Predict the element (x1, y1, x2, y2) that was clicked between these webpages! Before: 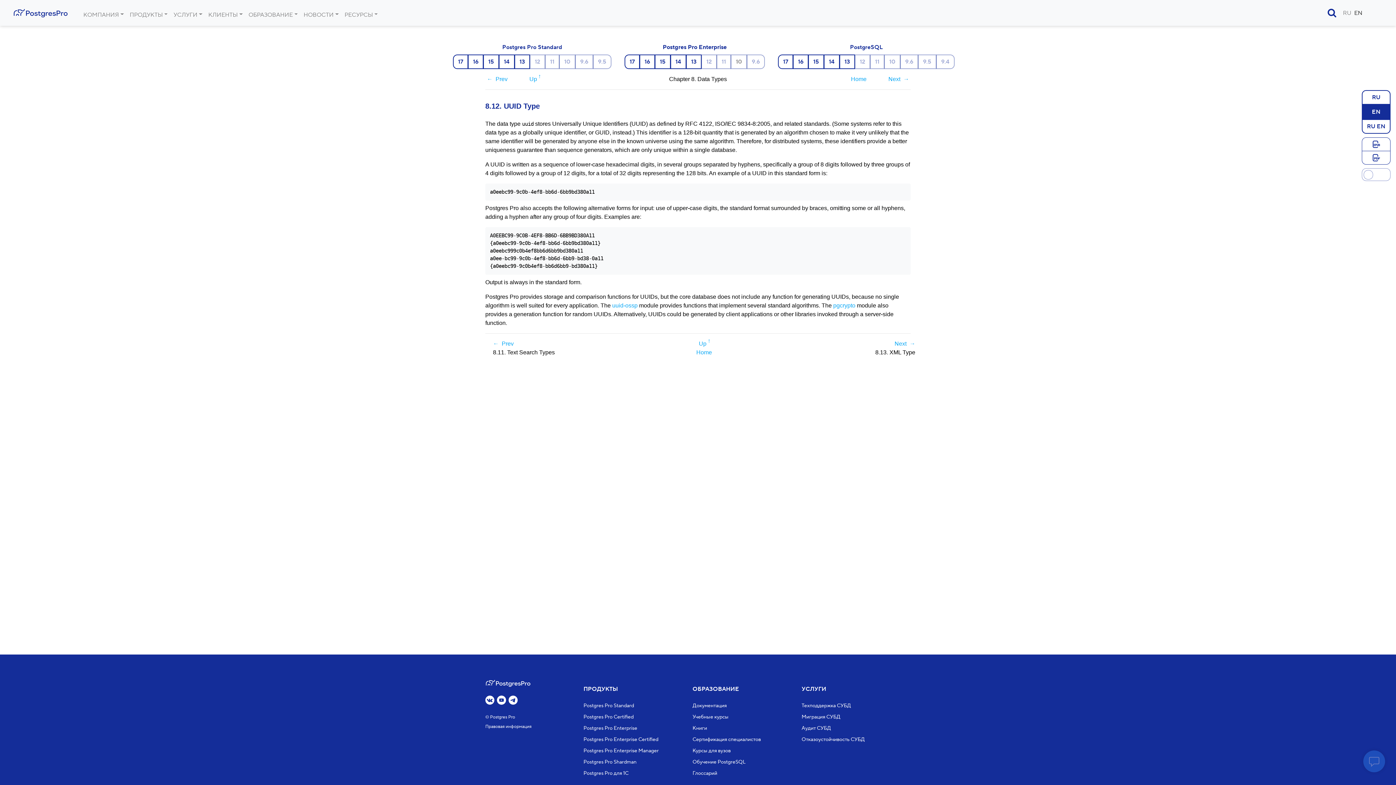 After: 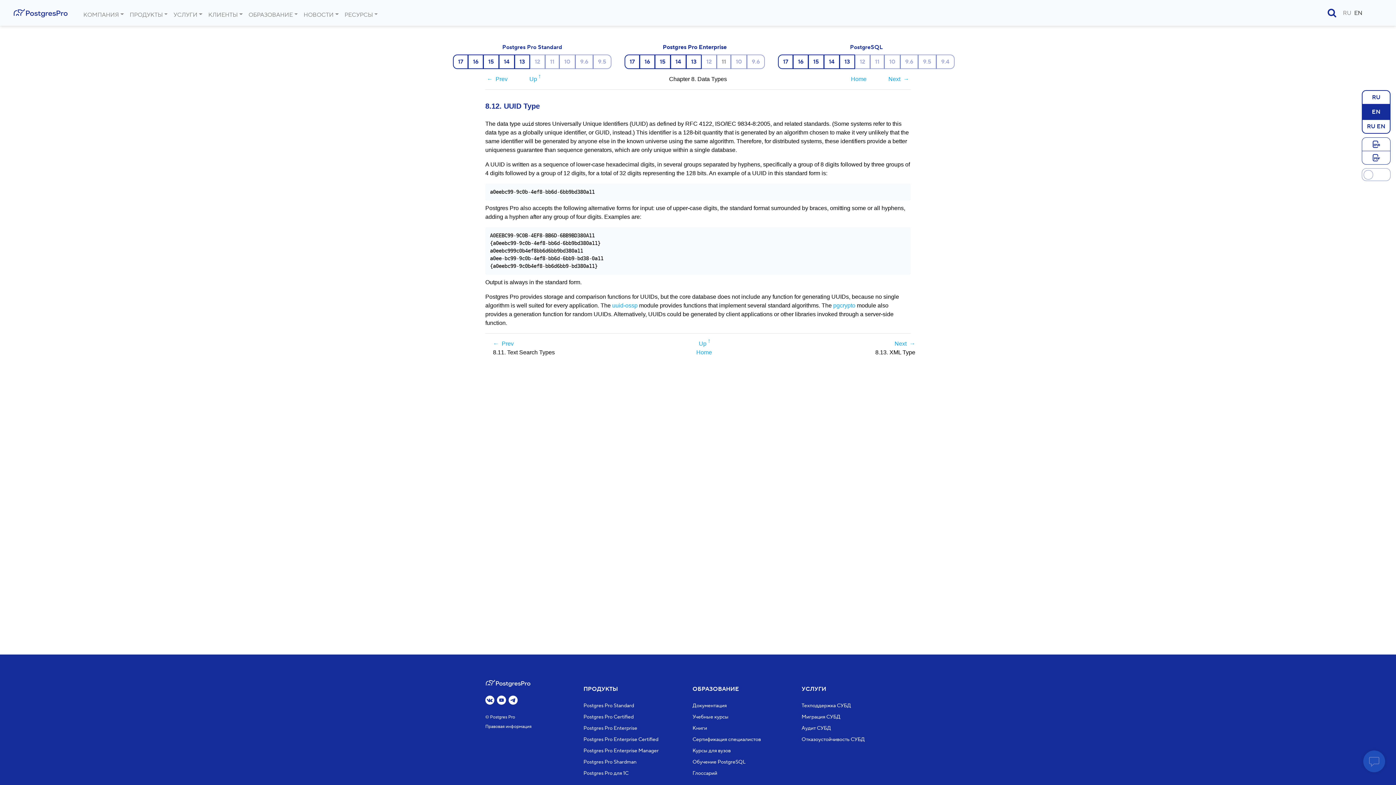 Action: bbox: (716, 54, 731, 69) label: 11